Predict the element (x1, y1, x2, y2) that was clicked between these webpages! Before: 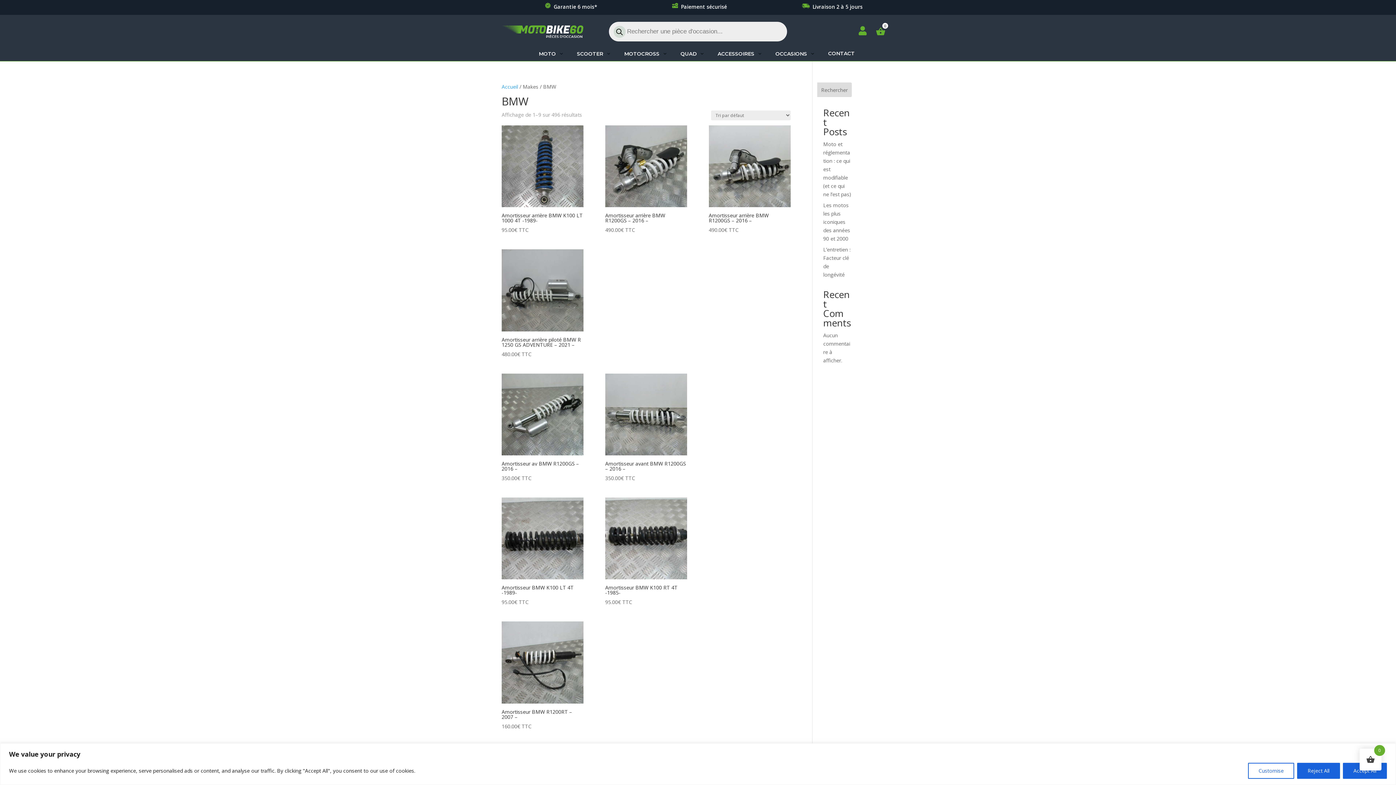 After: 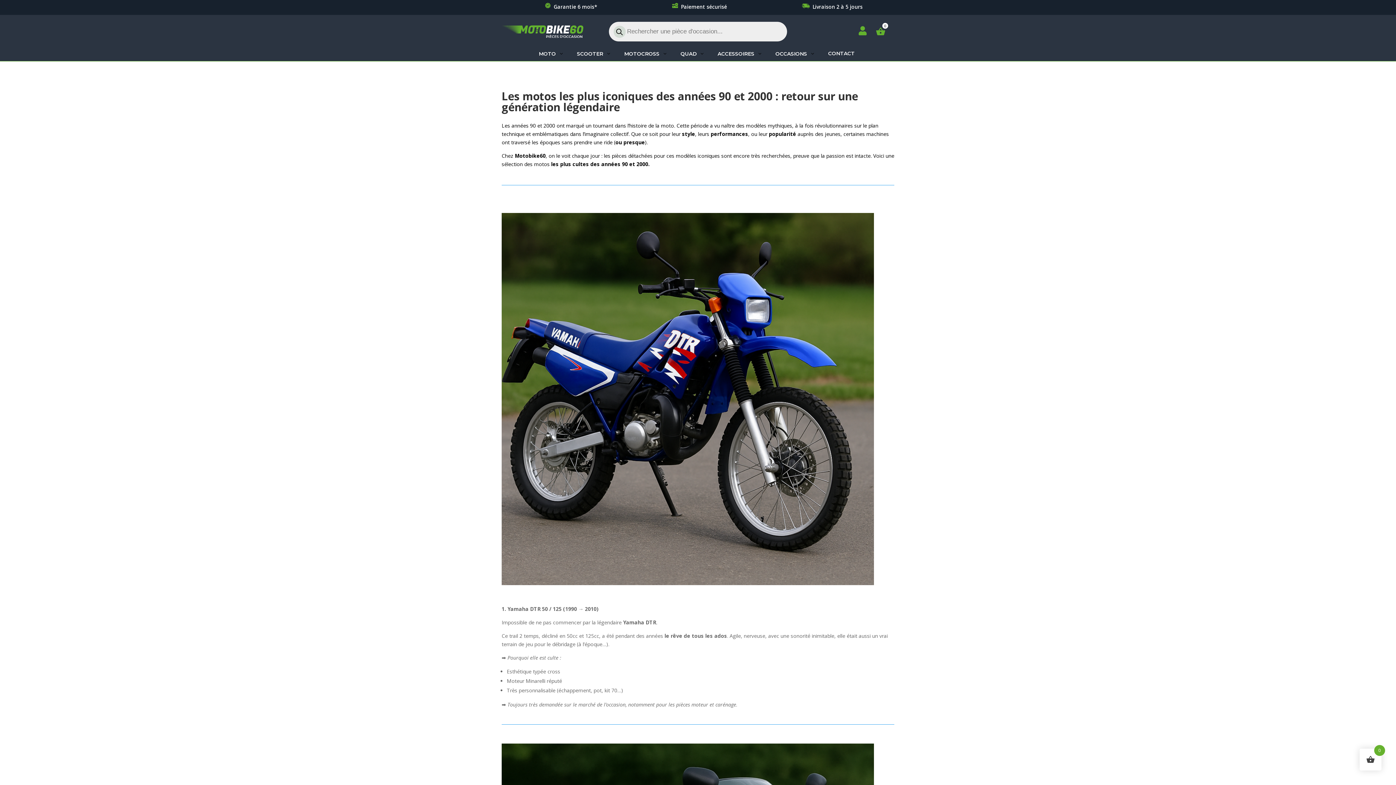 Action: bbox: (823, 201, 850, 242) label: Les motos les plus iconiques des années 90 et 2000